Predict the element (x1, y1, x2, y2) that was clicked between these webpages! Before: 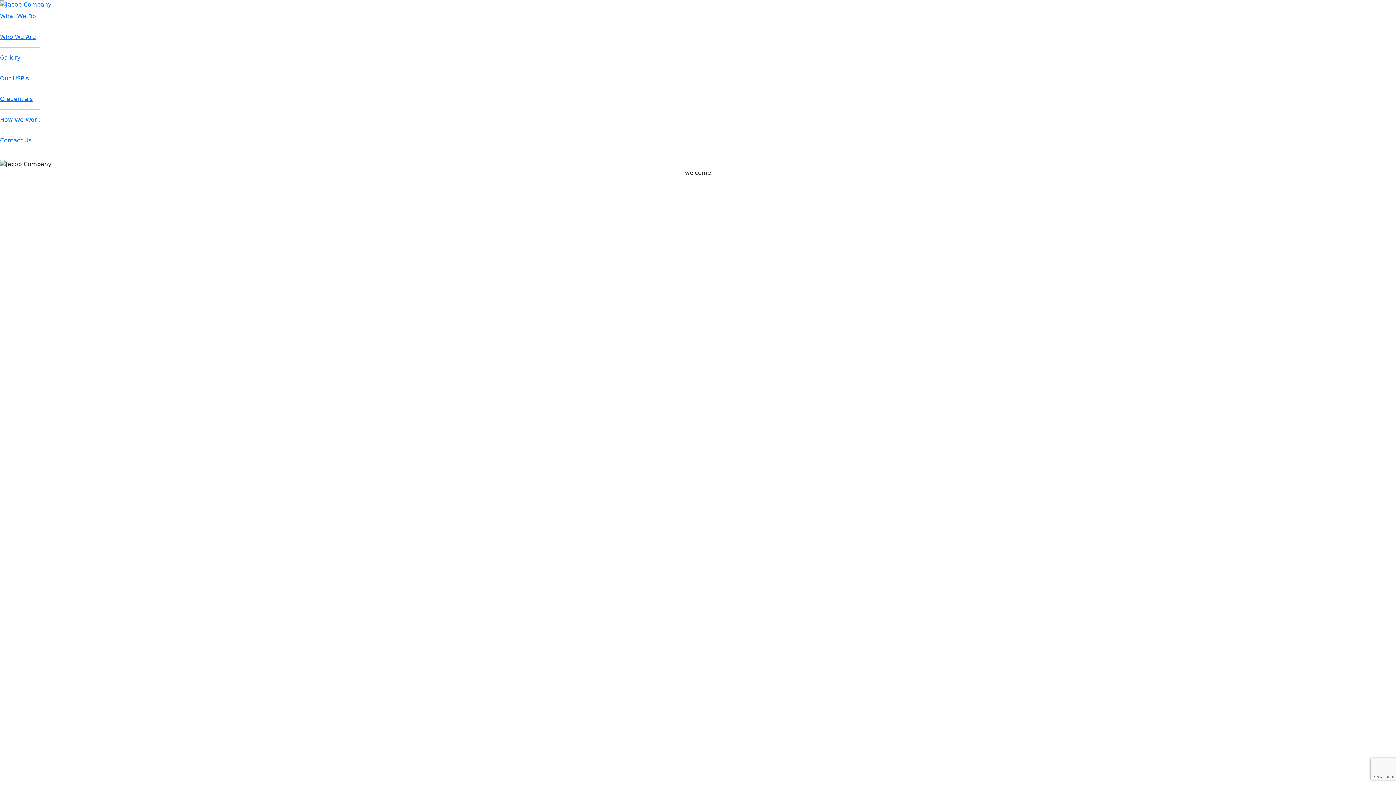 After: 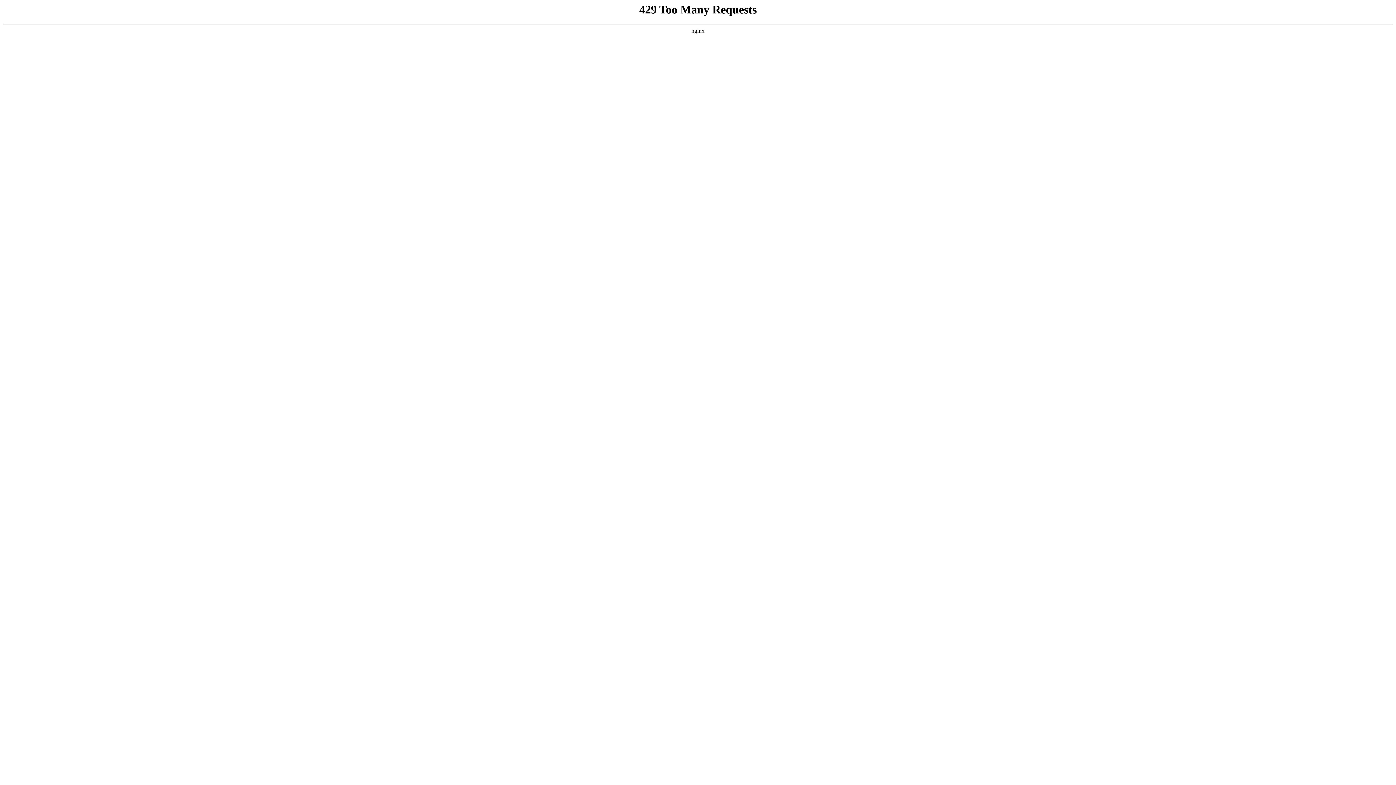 Action: bbox: (0, 0, 51, 7)